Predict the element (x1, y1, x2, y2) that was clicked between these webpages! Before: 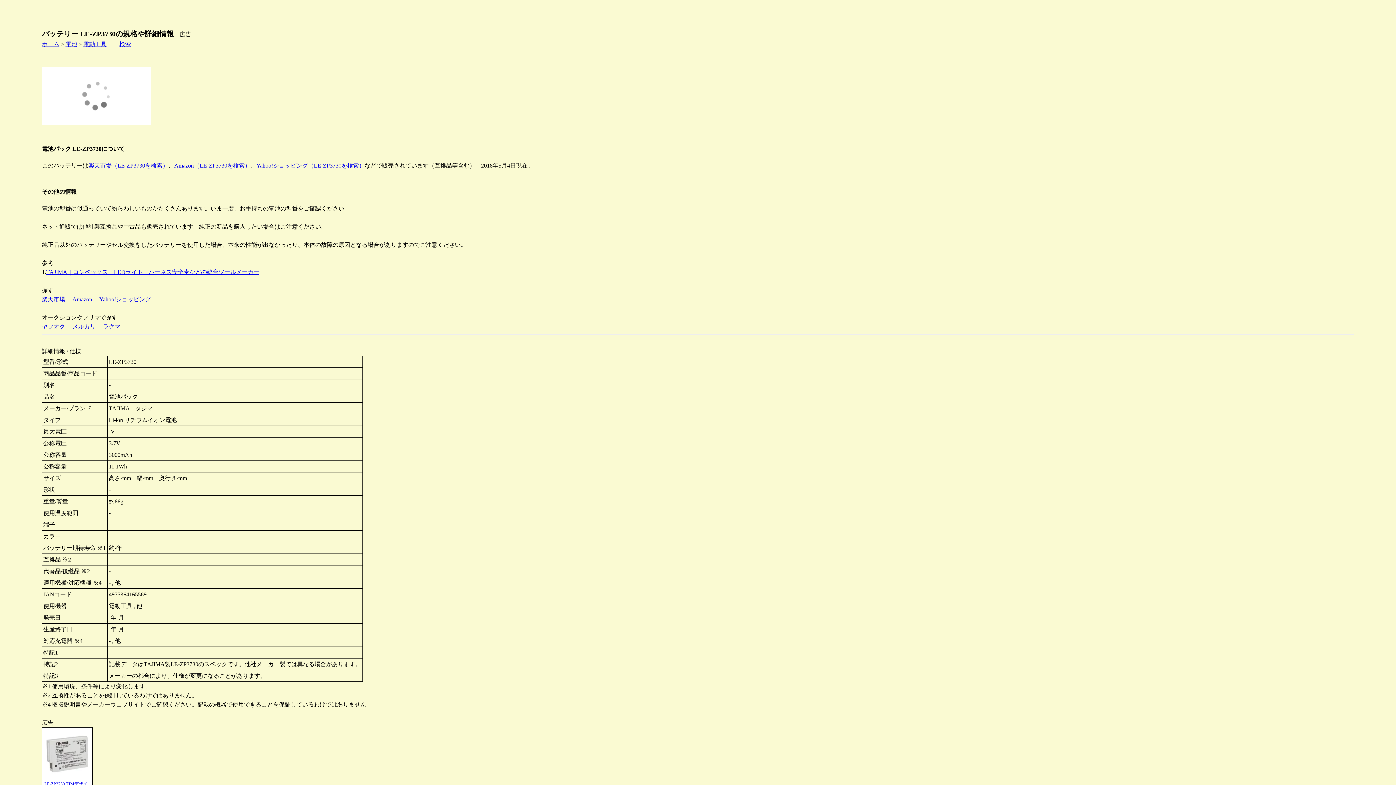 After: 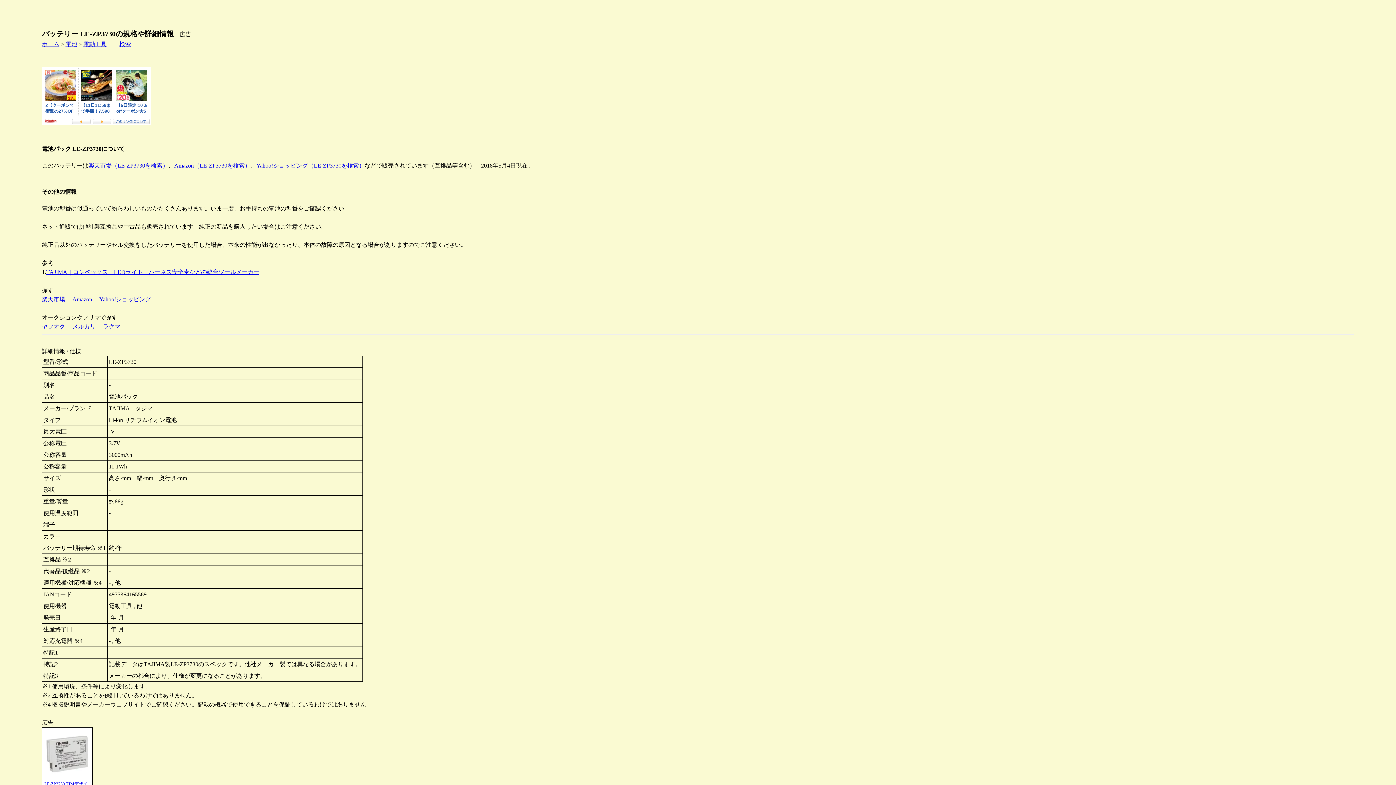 Action: bbox: (99, 296, 150, 302) label: Yahoo!ショッピング